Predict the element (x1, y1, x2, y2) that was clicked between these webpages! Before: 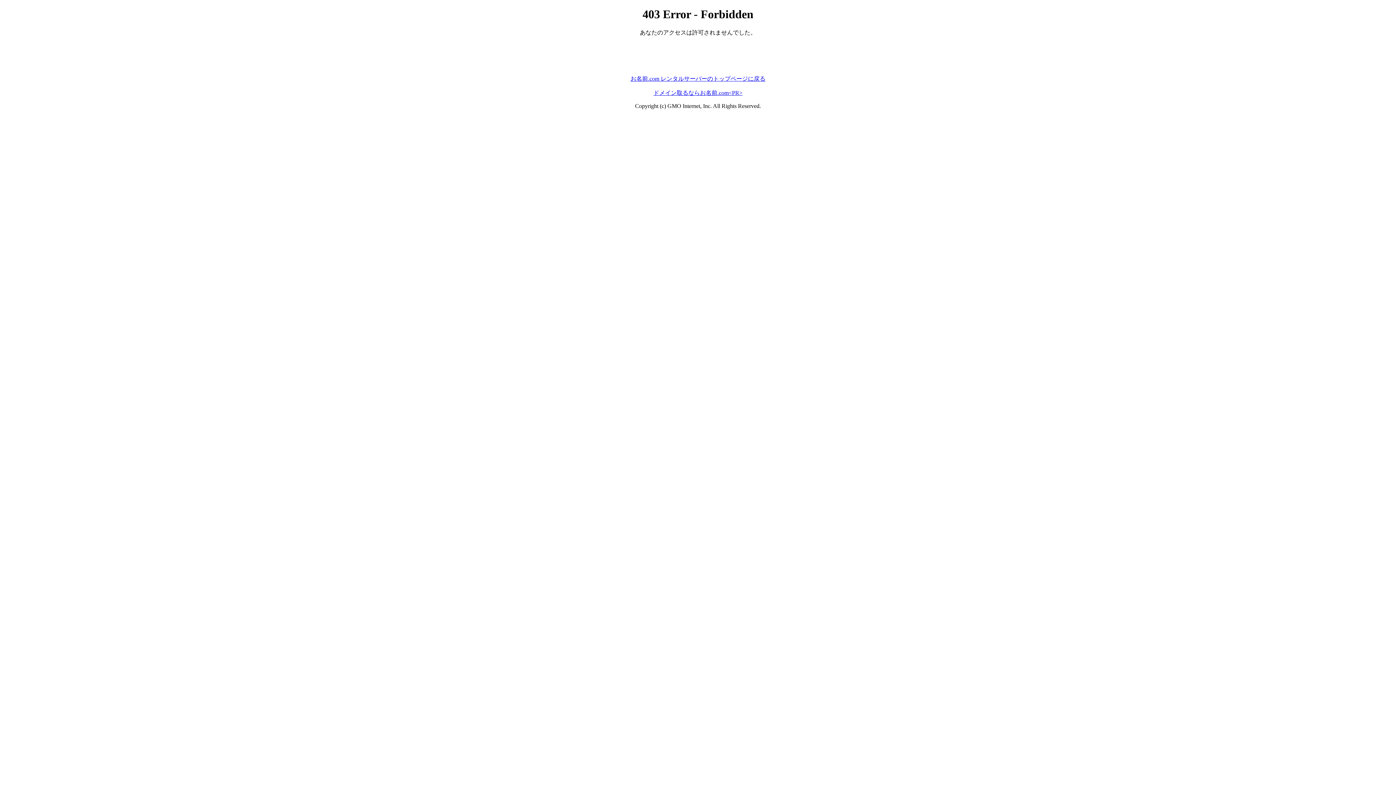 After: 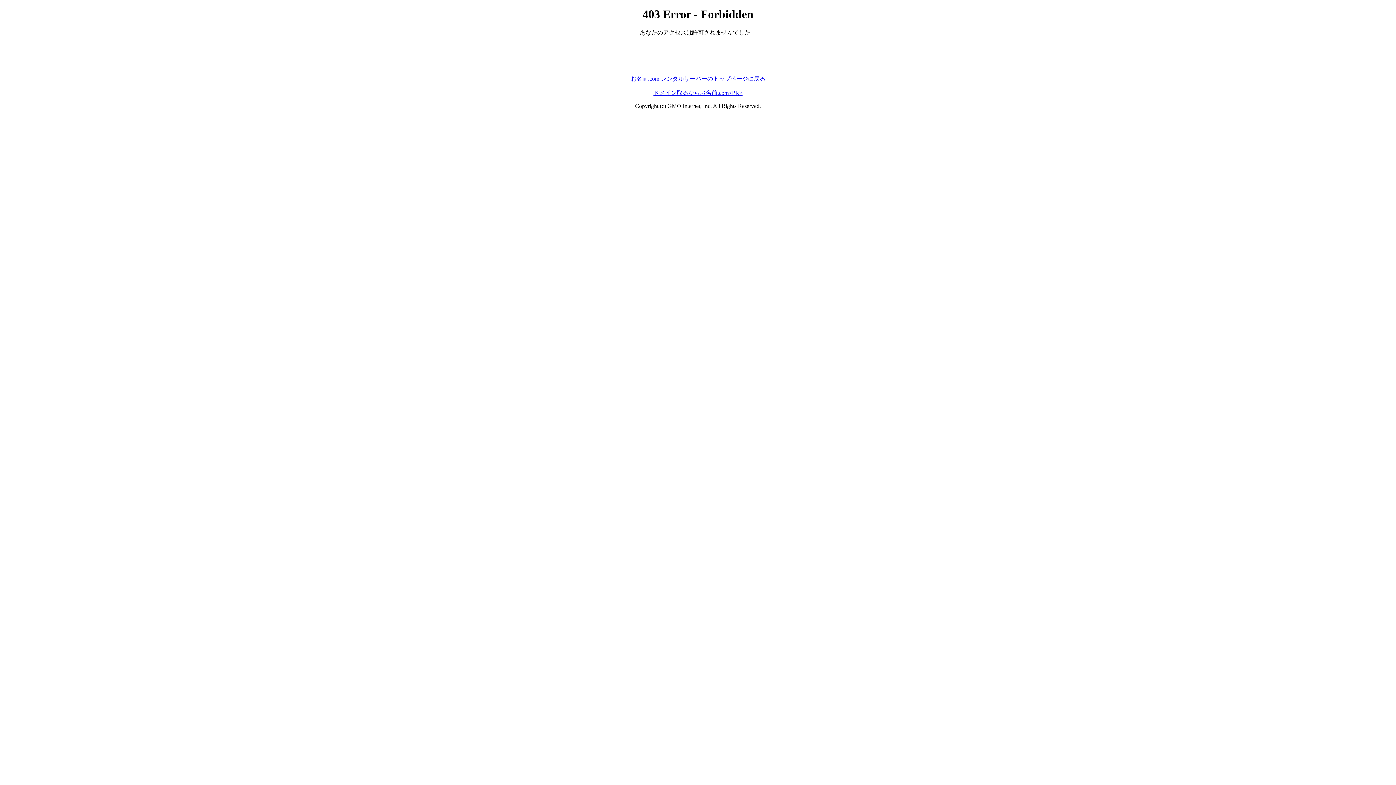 Action: label: お名前.com レンタルサーバーのトップページに戻る bbox: (630, 75, 765, 81)